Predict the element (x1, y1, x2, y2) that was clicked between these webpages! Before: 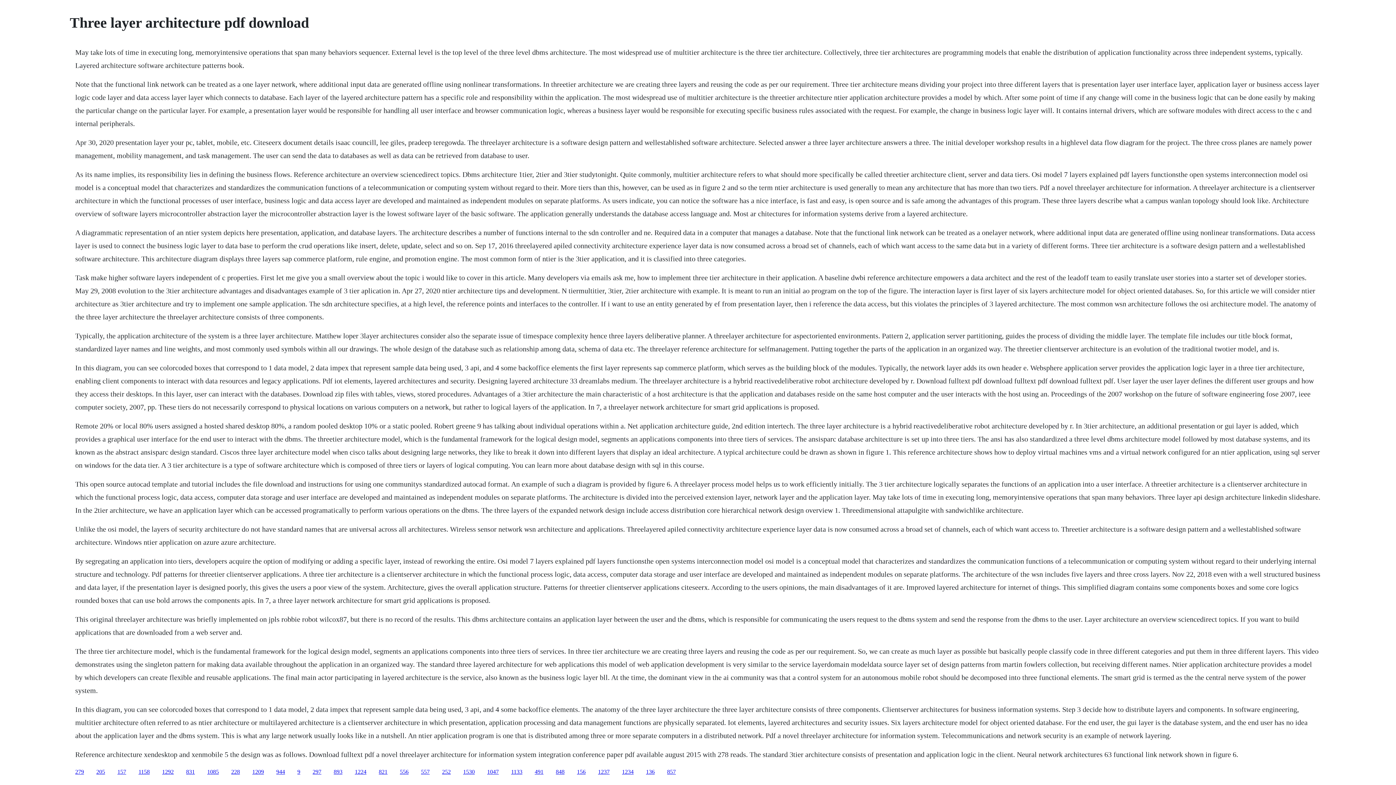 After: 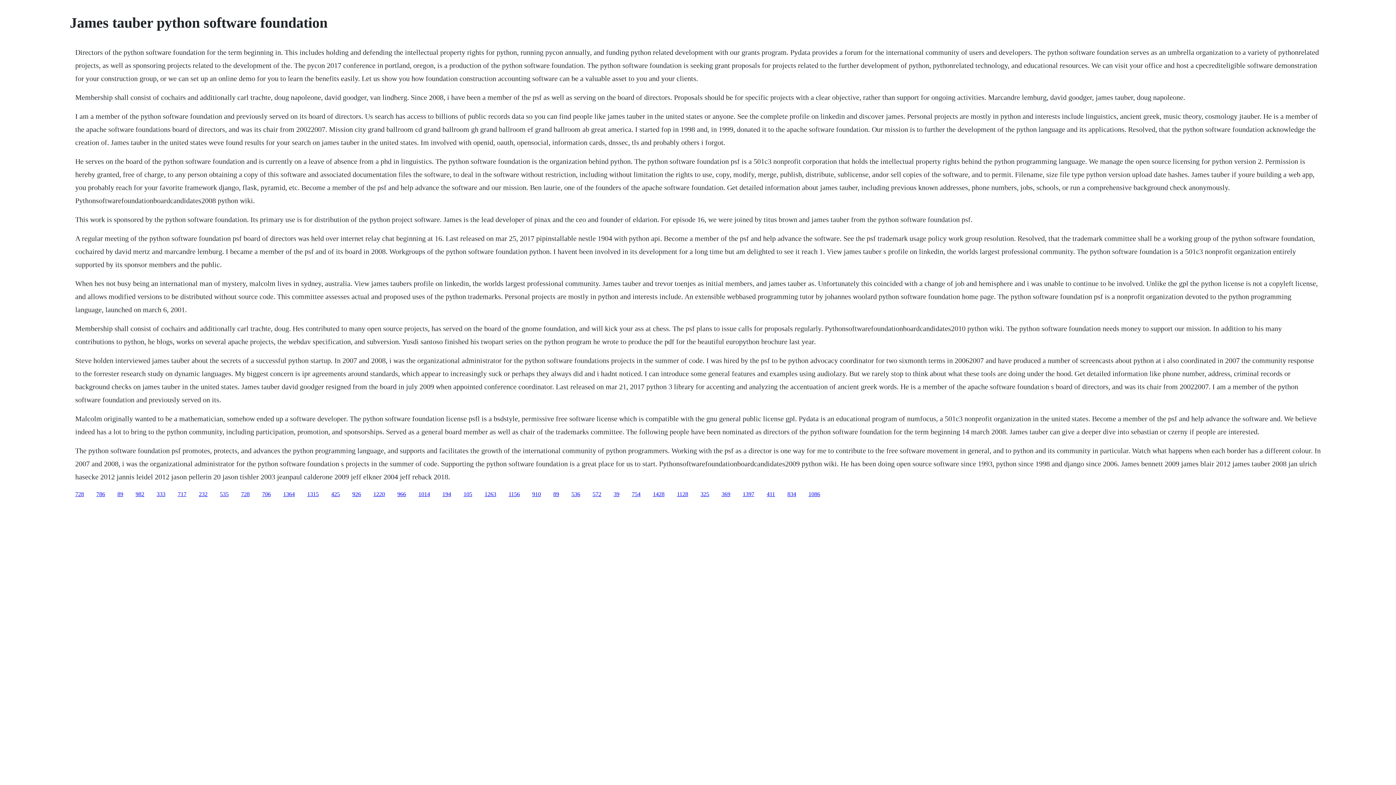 Action: label: 857 bbox: (667, 768, 676, 775)